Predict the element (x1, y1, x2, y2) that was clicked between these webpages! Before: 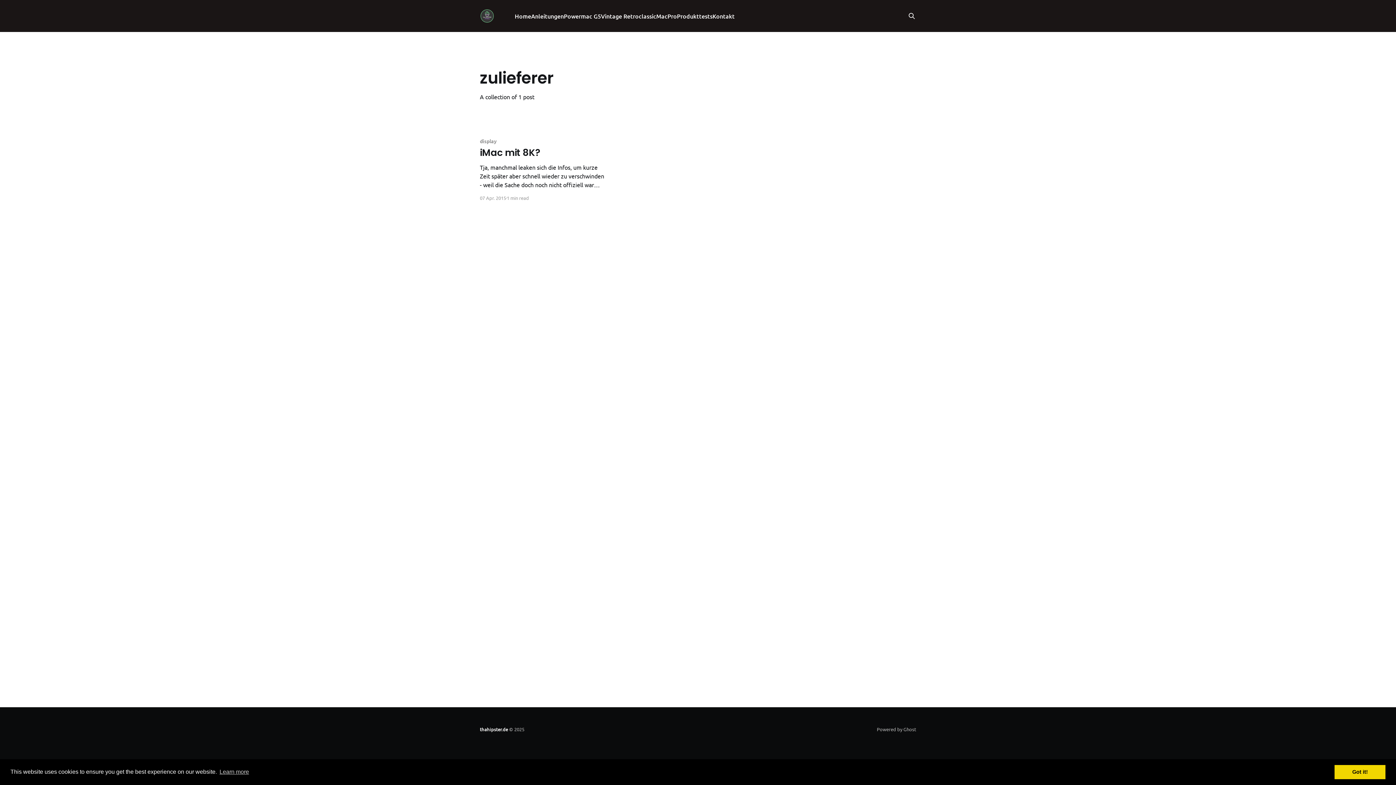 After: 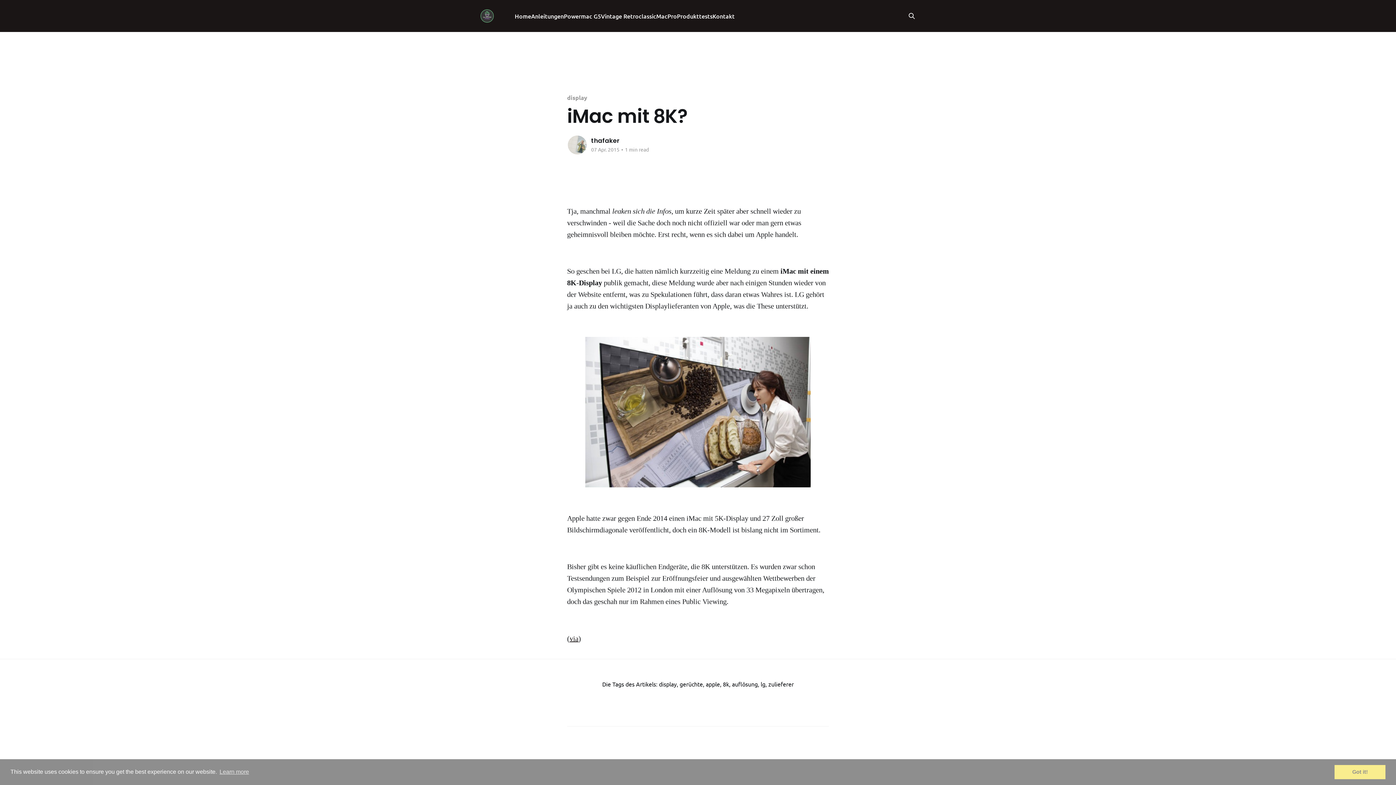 Action: label: display
iMac mit 8K?
Tja, manchmal leaken sich die Infos, um kurze Zeit später aber schnell wieder zu verschwinden - weil die Sache doch noch nicht offiziell war oder man gern etwas geheimnisvoll bleiben möchte. Erst recht, wenn es sich dabei um Apple handelt. So geschen bei LG, die hatten nämlich kurzzeitig eine Meldung bbox: (480, 138, 604, 189)